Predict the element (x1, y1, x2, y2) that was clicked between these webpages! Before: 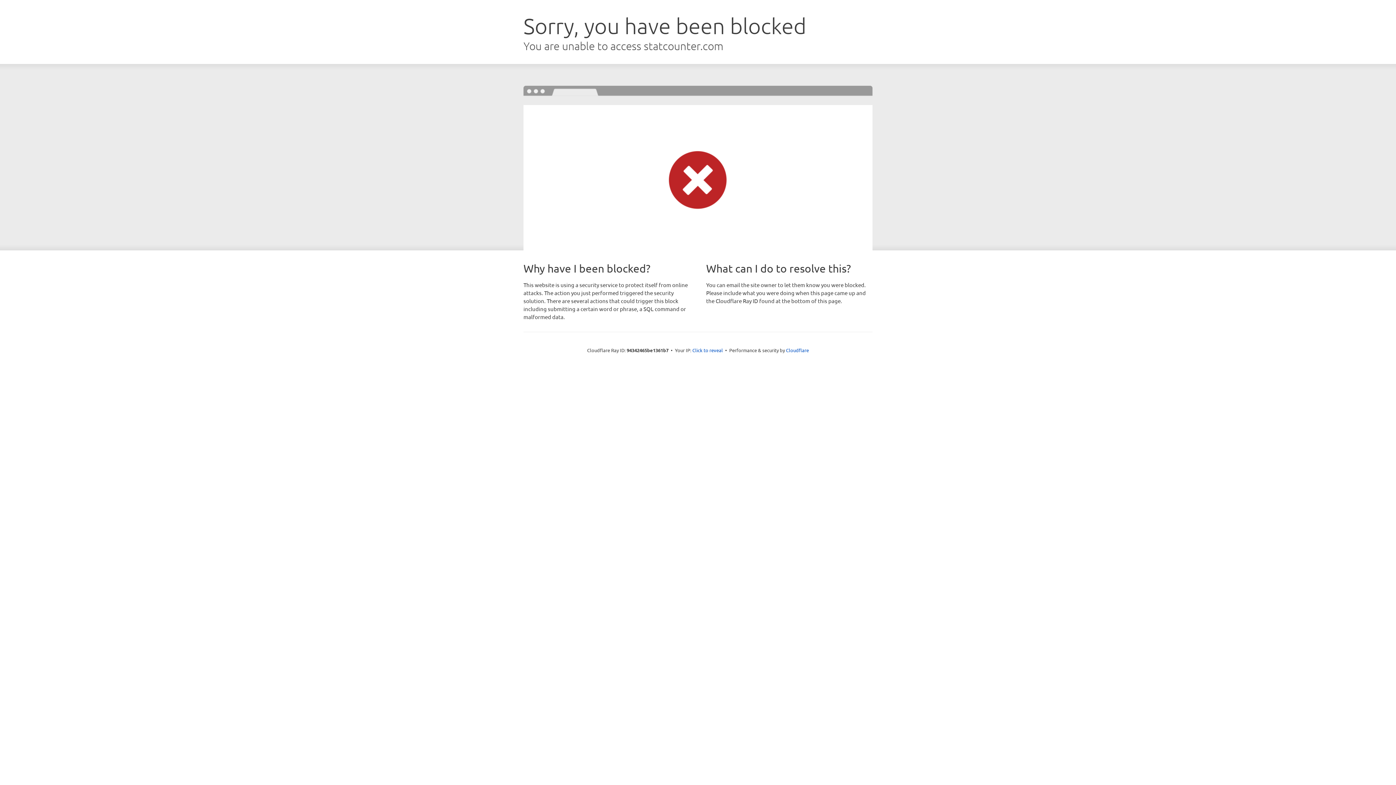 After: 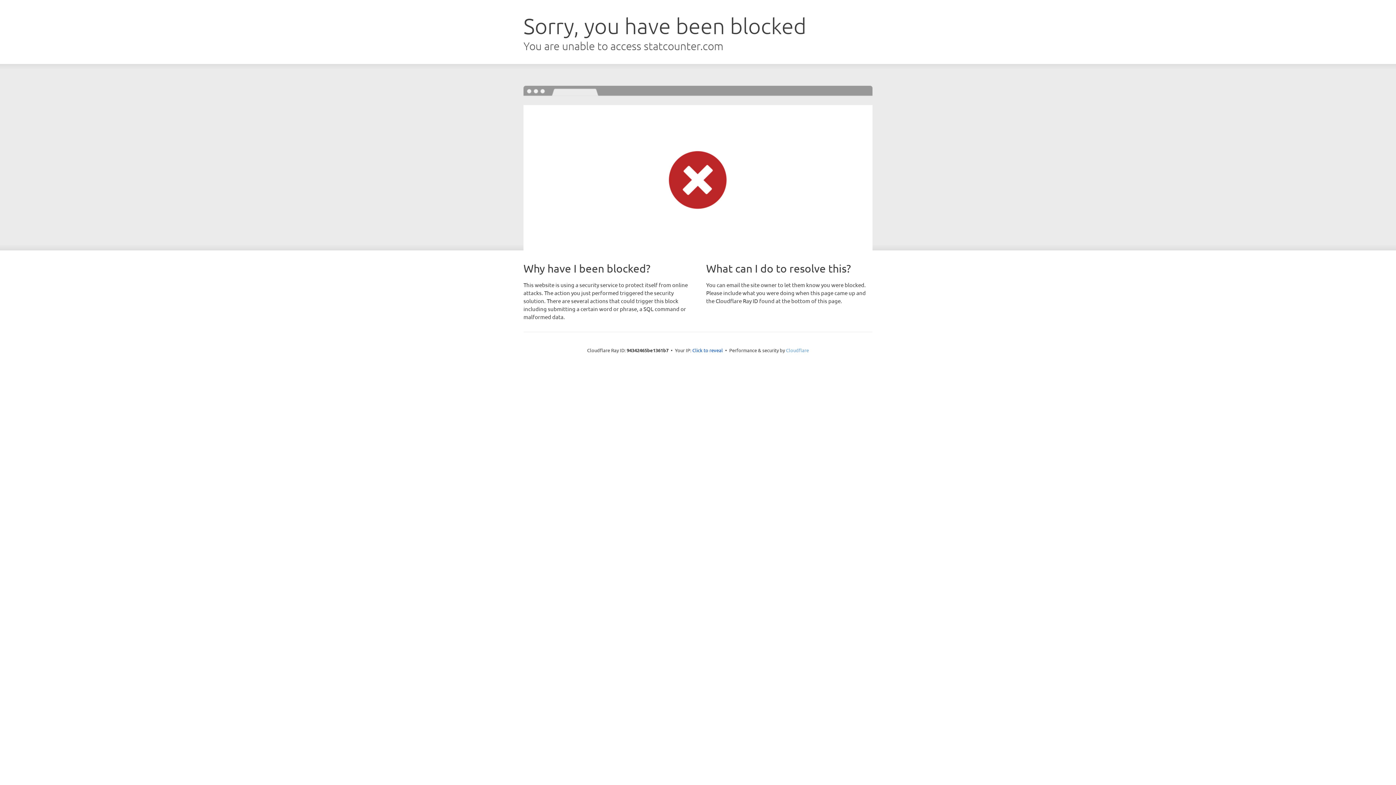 Action: label: Cloudflare bbox: (786, 347, 809, 353)